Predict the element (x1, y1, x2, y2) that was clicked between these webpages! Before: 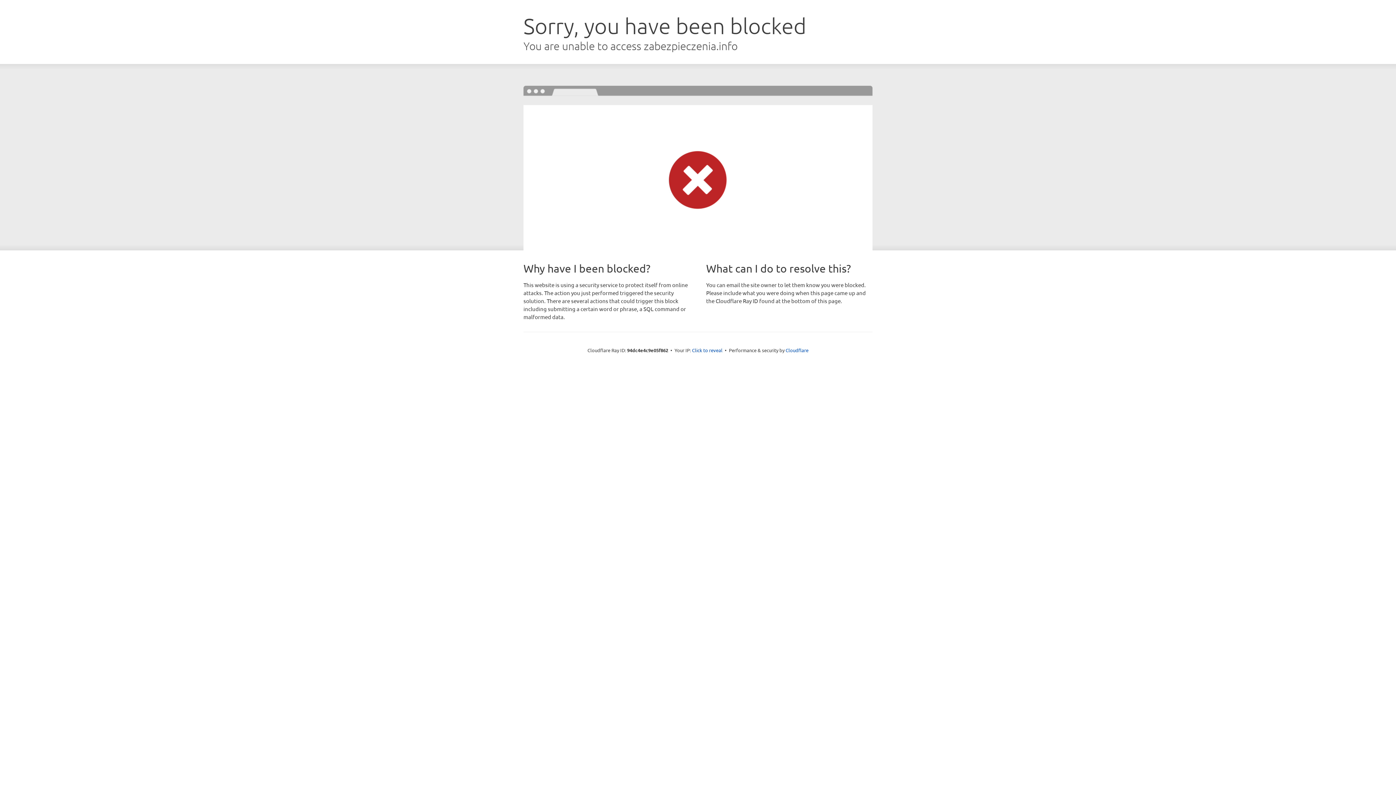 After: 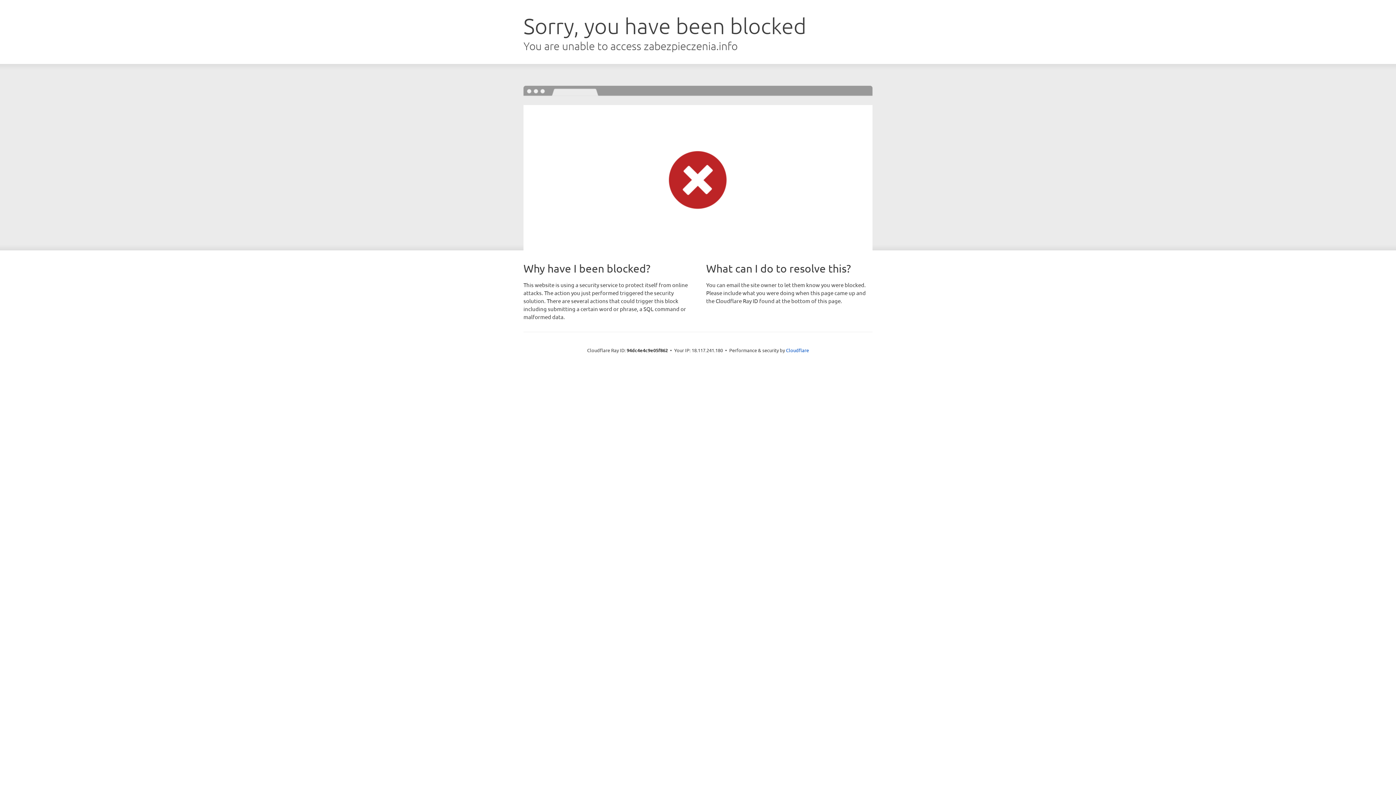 Action: label: Click to reveal bbox: (692, 346, 722, 353)